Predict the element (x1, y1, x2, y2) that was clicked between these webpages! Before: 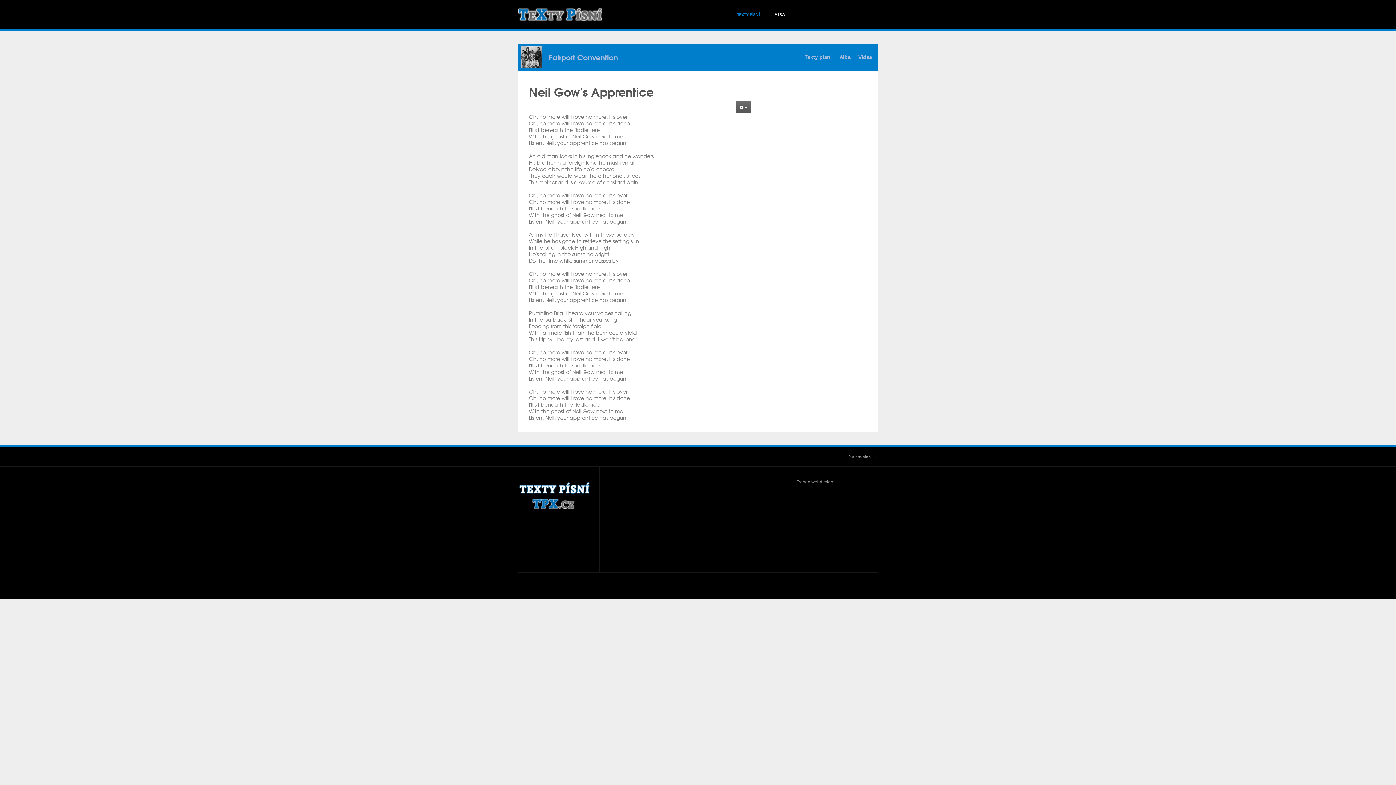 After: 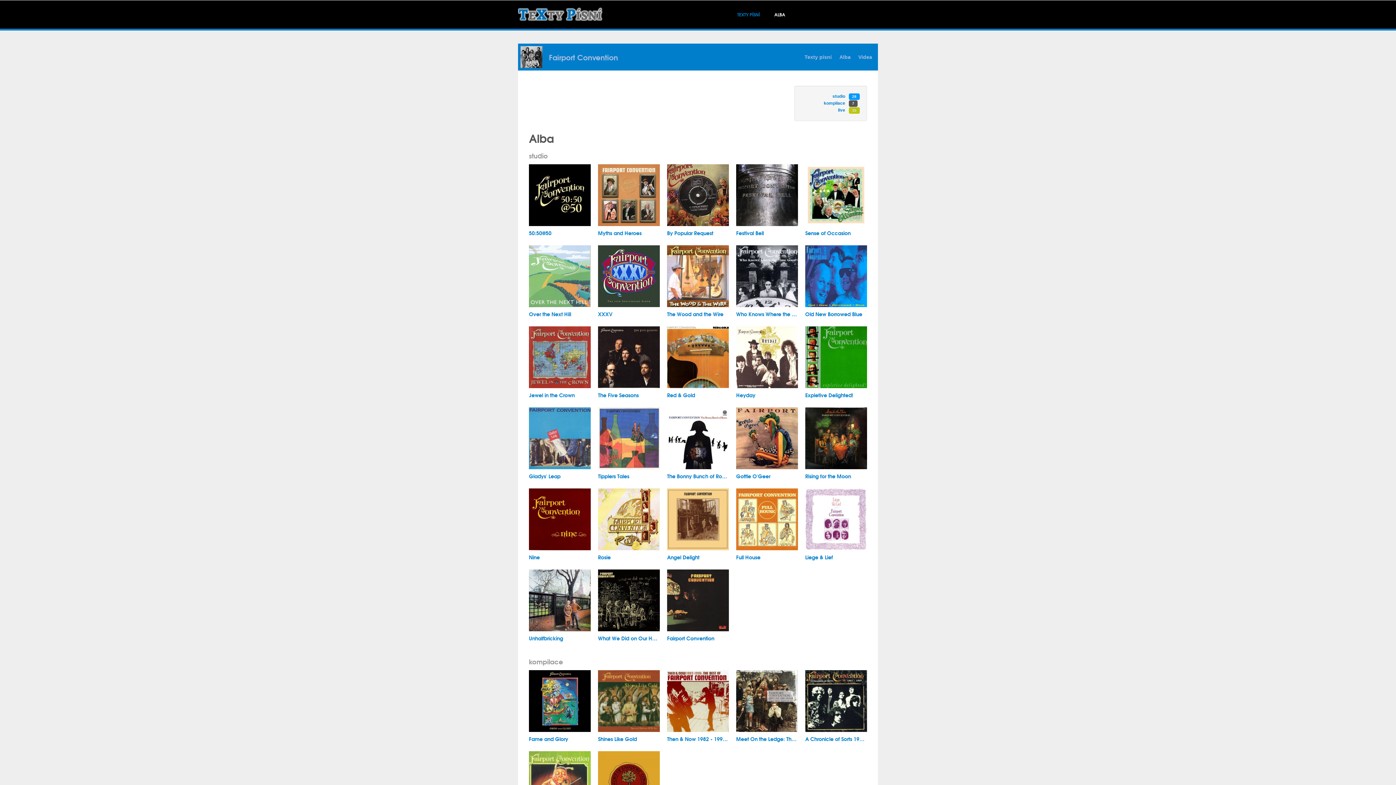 Action: bbox: (836, 54, 854, 60) label: Alba